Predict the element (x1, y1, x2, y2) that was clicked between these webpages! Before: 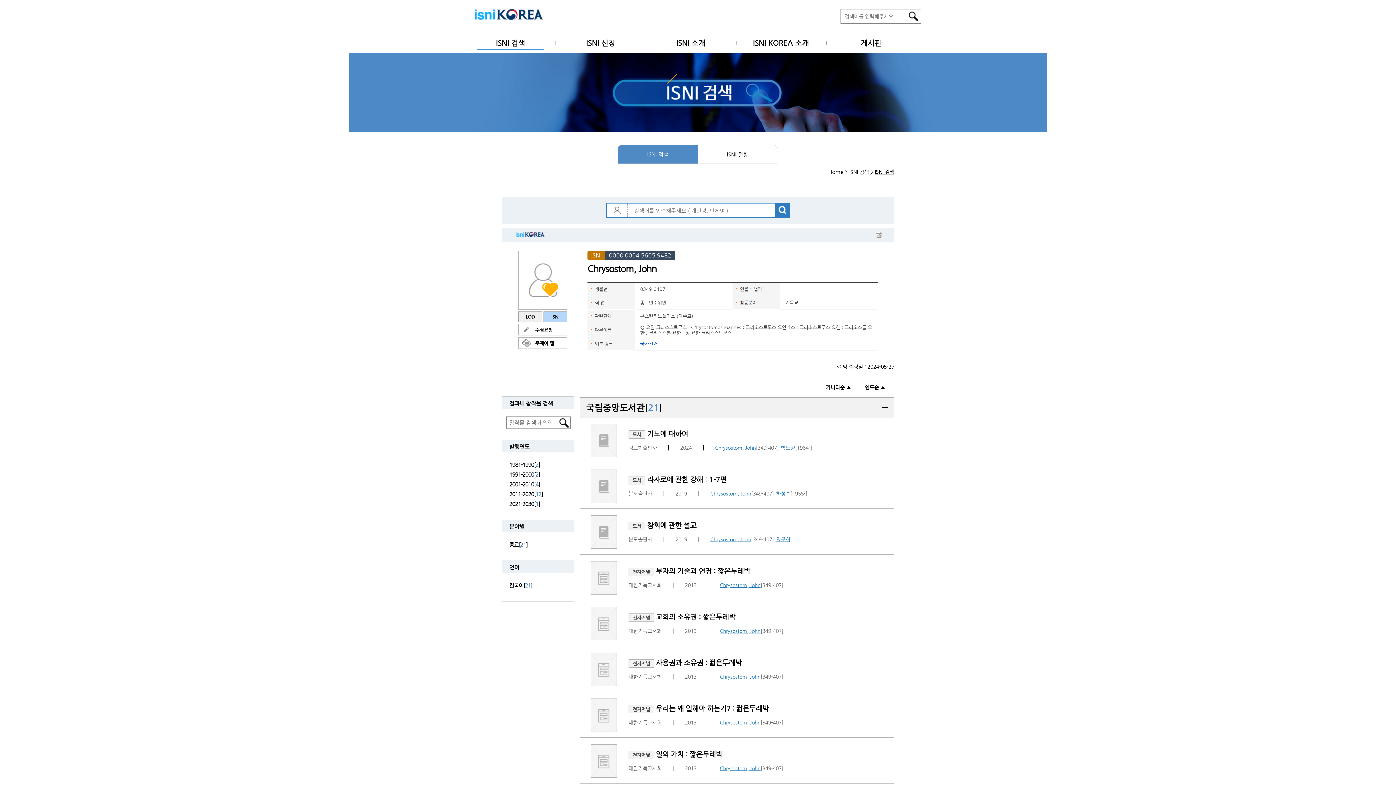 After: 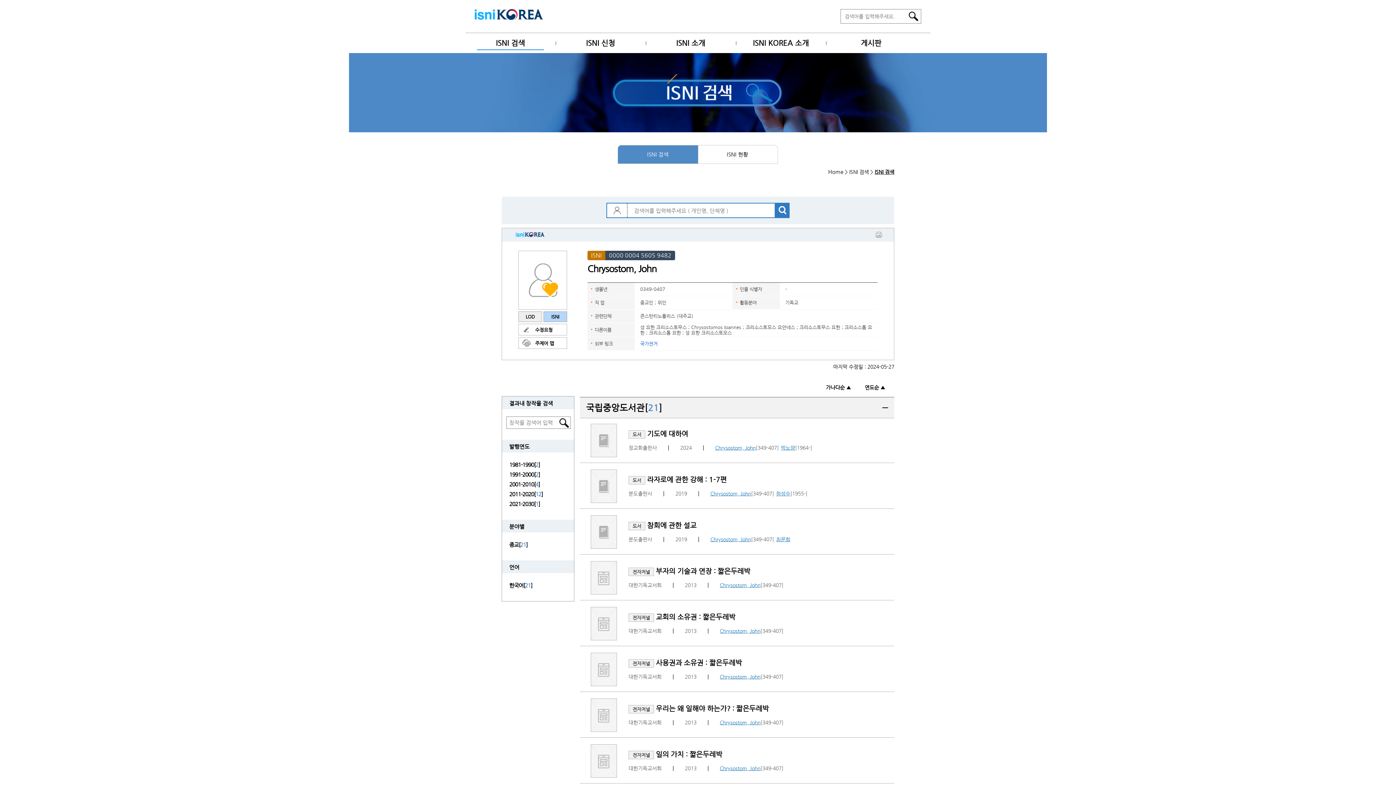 Action: label: 검색 bbox: (558, 417, 569, 428)